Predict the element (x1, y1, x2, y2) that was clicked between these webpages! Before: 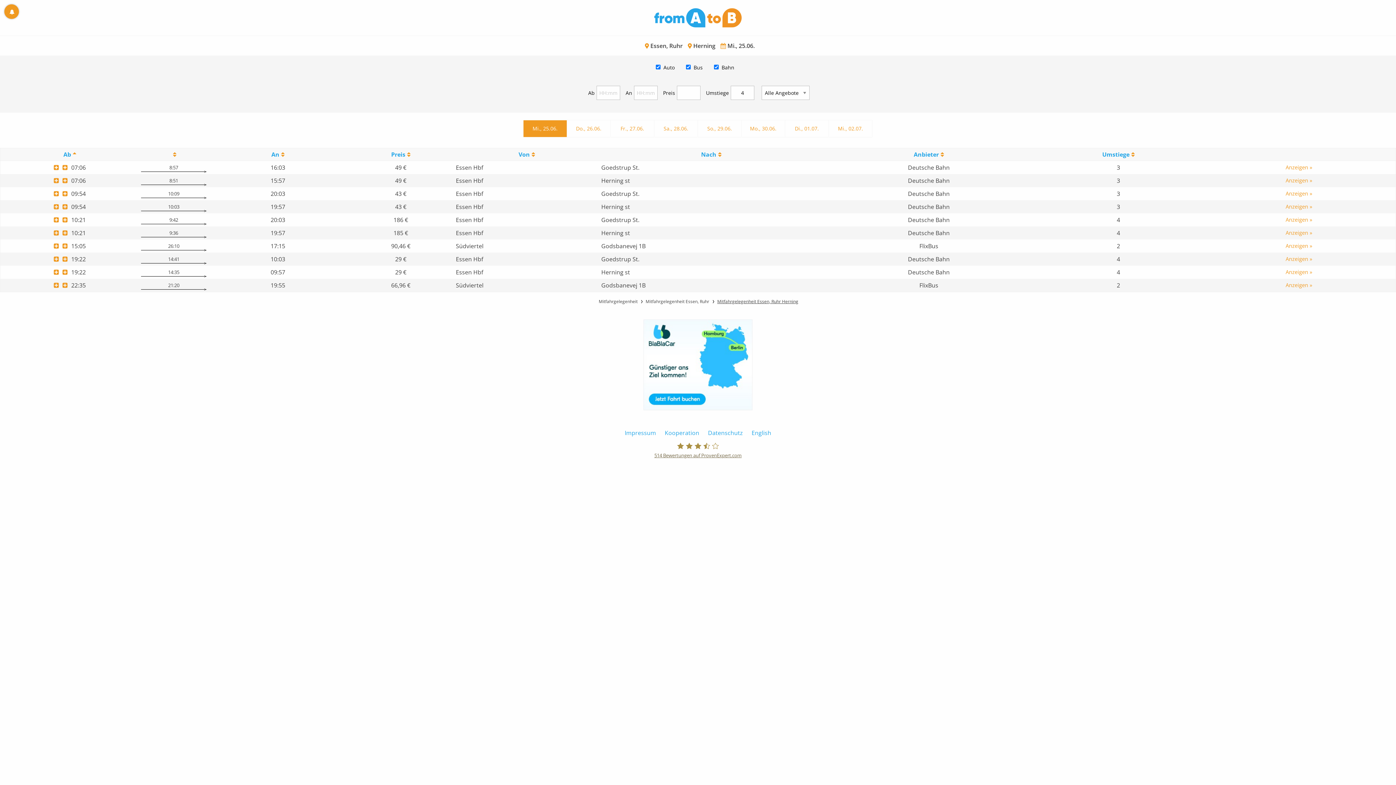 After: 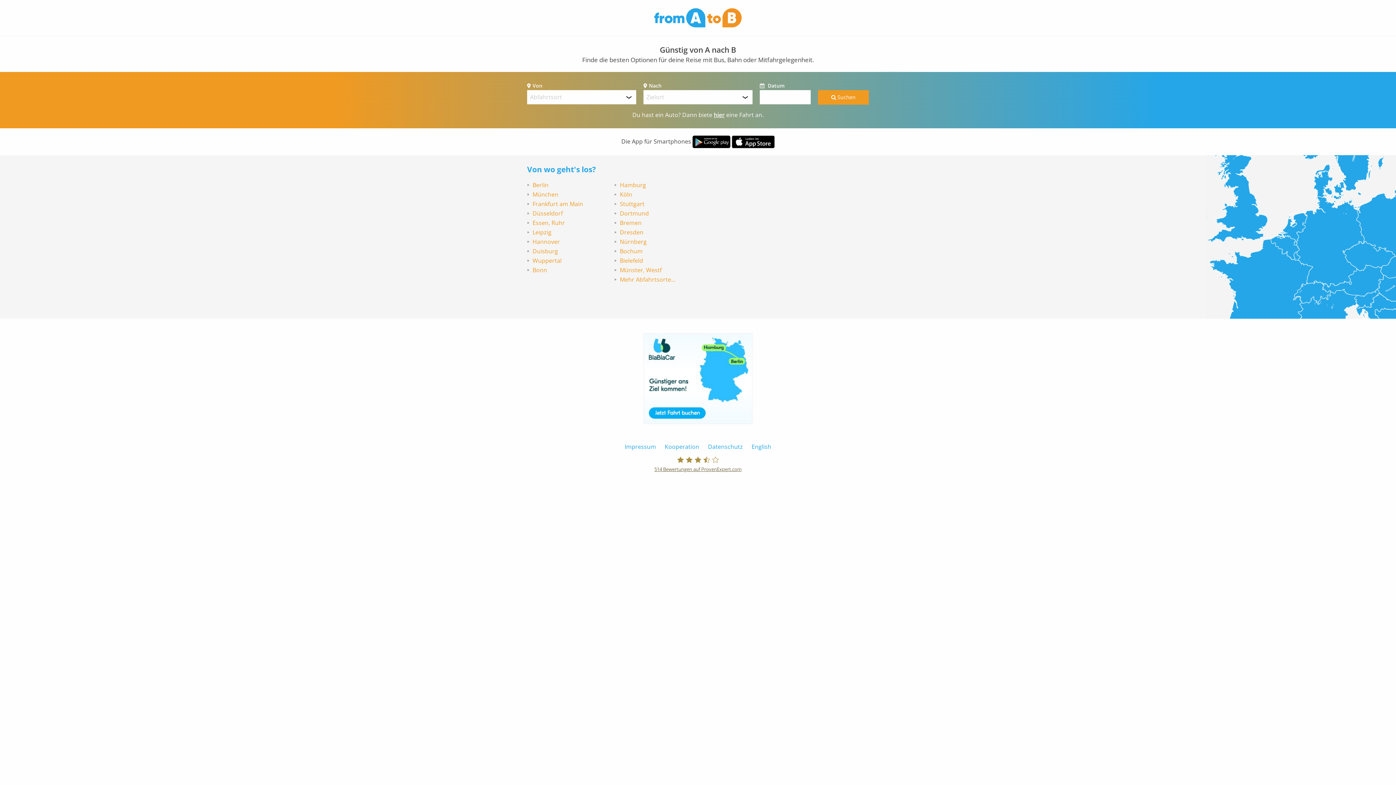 Action: bbox: (652, 0, 743, 35)